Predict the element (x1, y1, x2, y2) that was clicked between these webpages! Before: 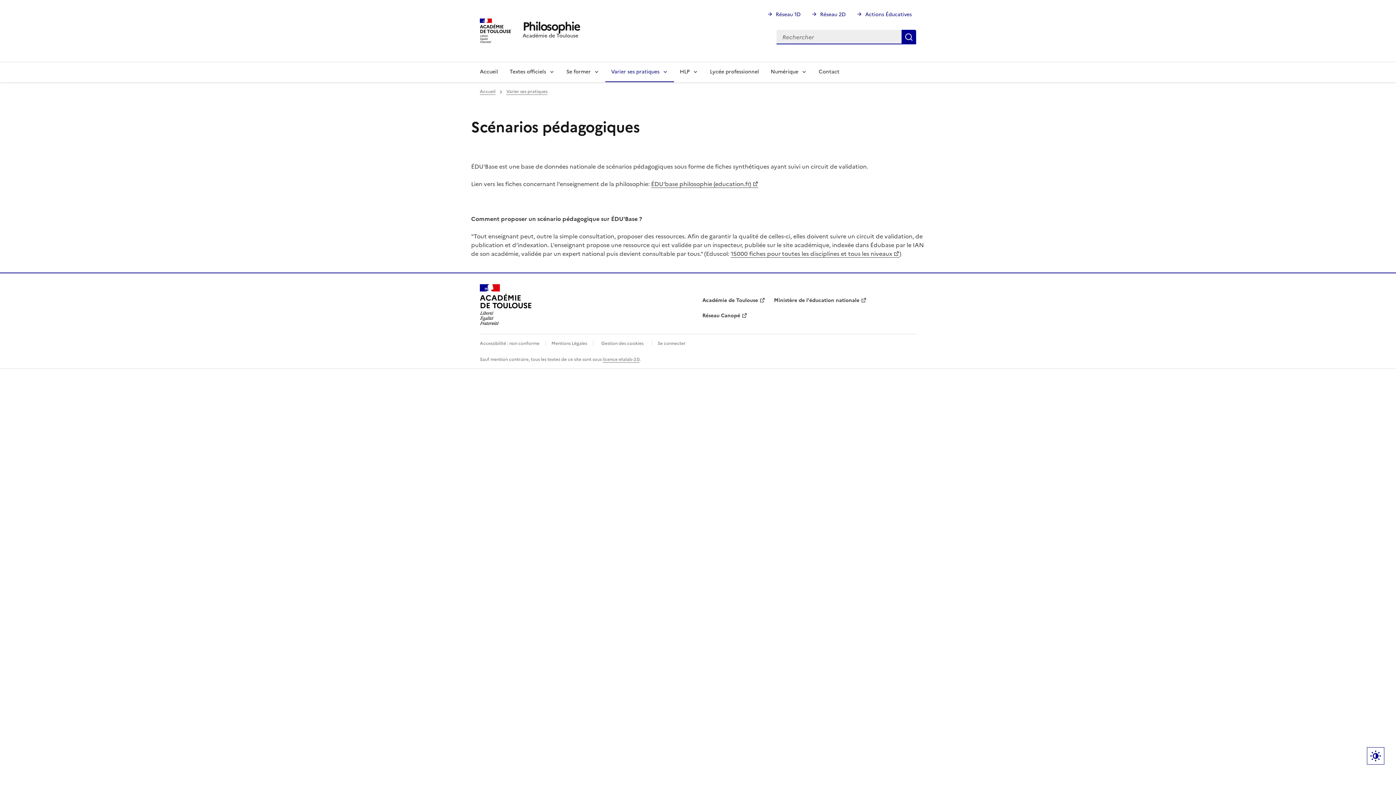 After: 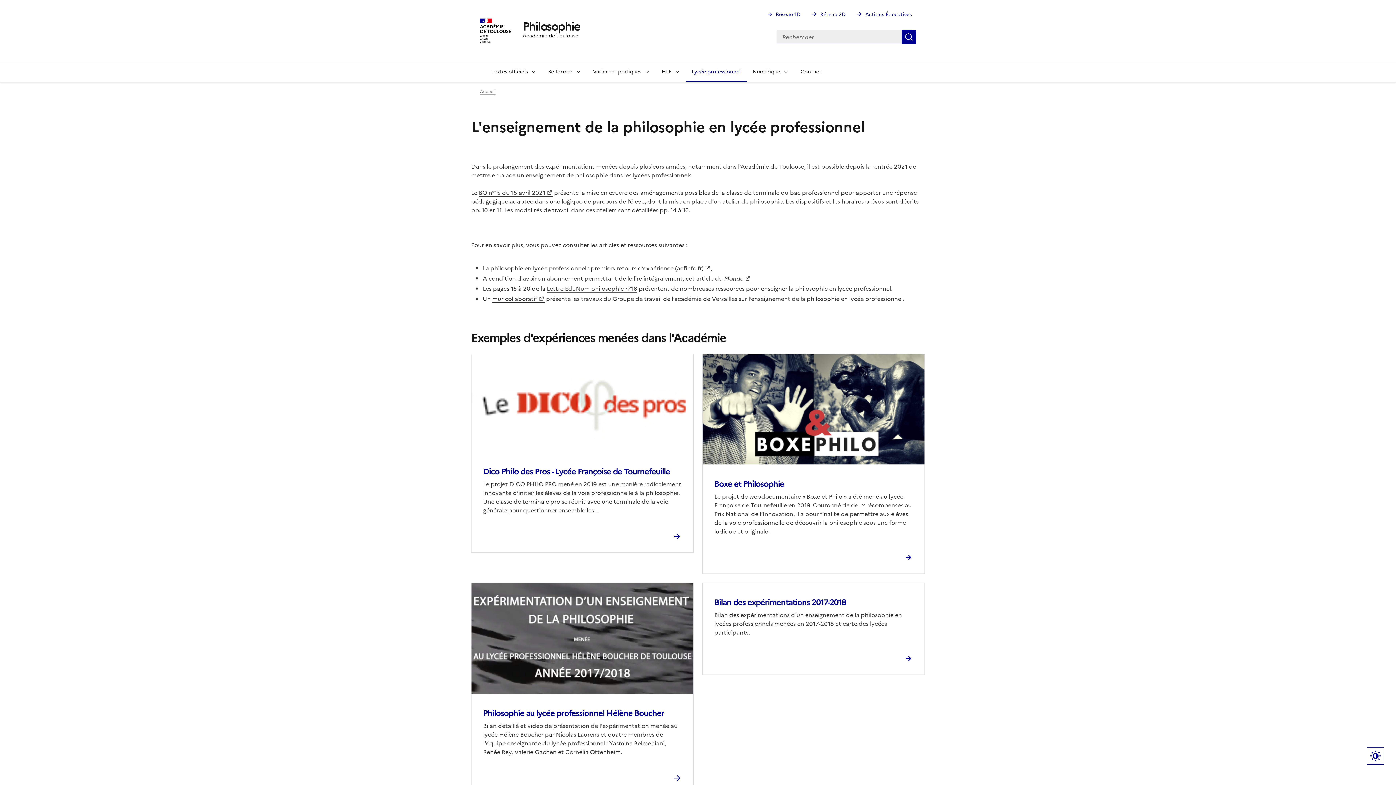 Action: bbox: (704, 61, 765, 82) label: Lycée professionnel